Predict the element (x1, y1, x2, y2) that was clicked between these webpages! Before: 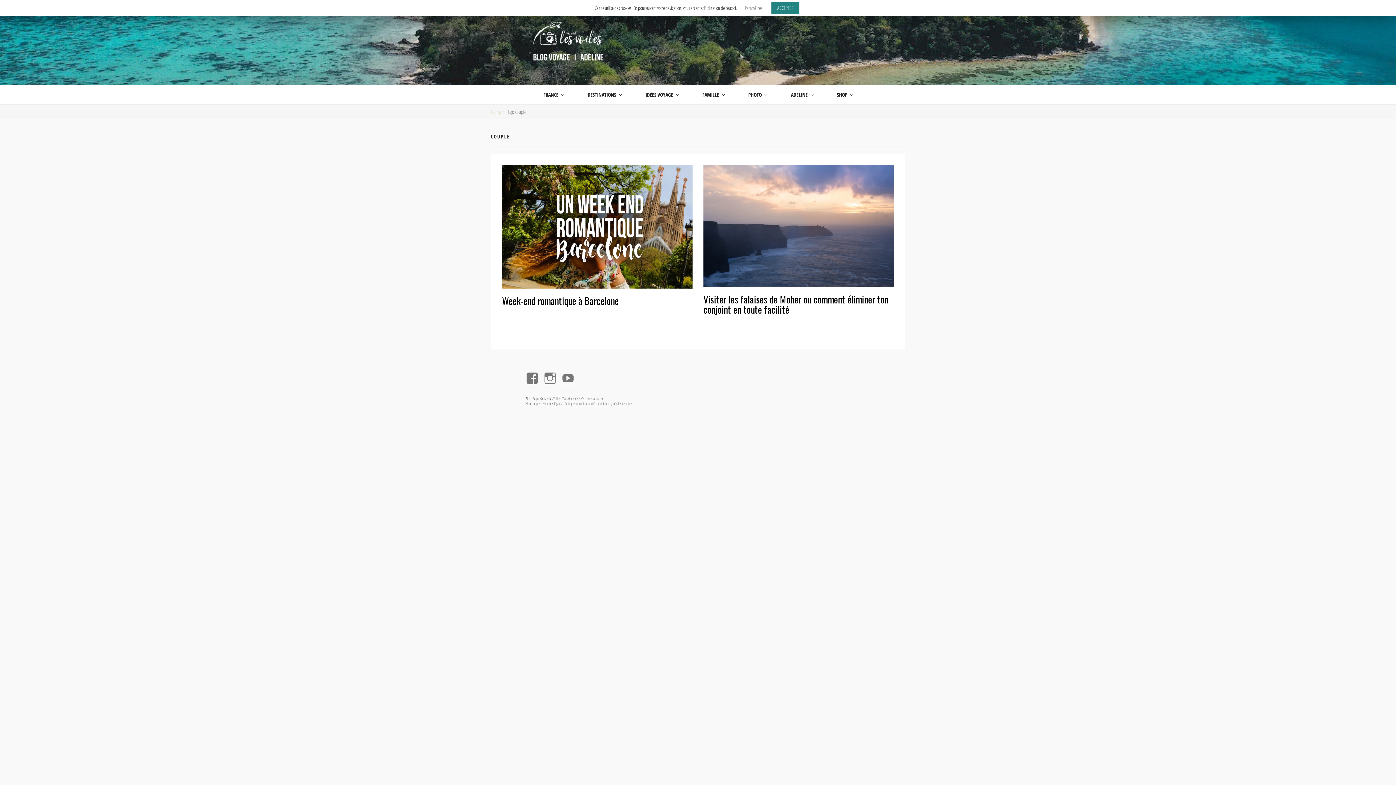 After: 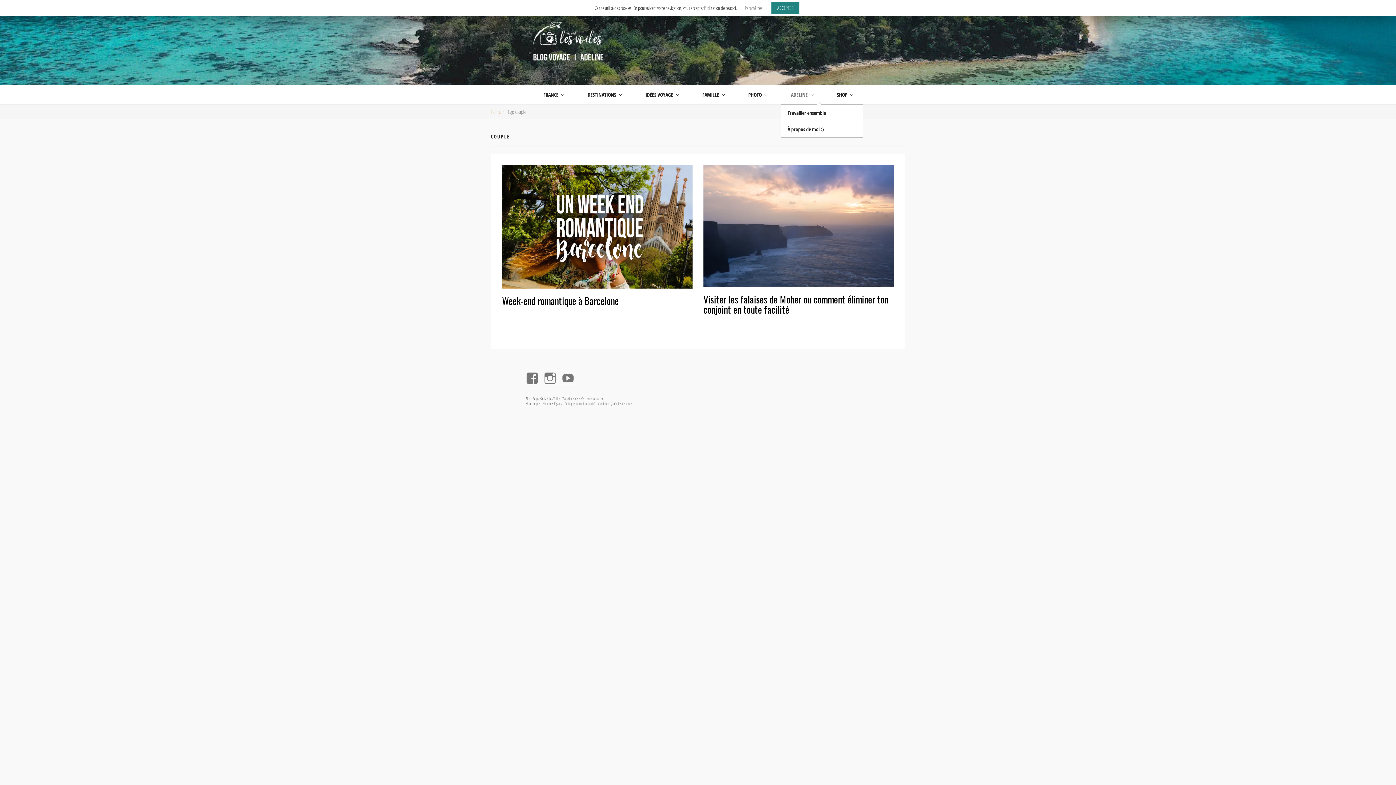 Action: bbox: (779, 85, 824, 104) label: ADELINE